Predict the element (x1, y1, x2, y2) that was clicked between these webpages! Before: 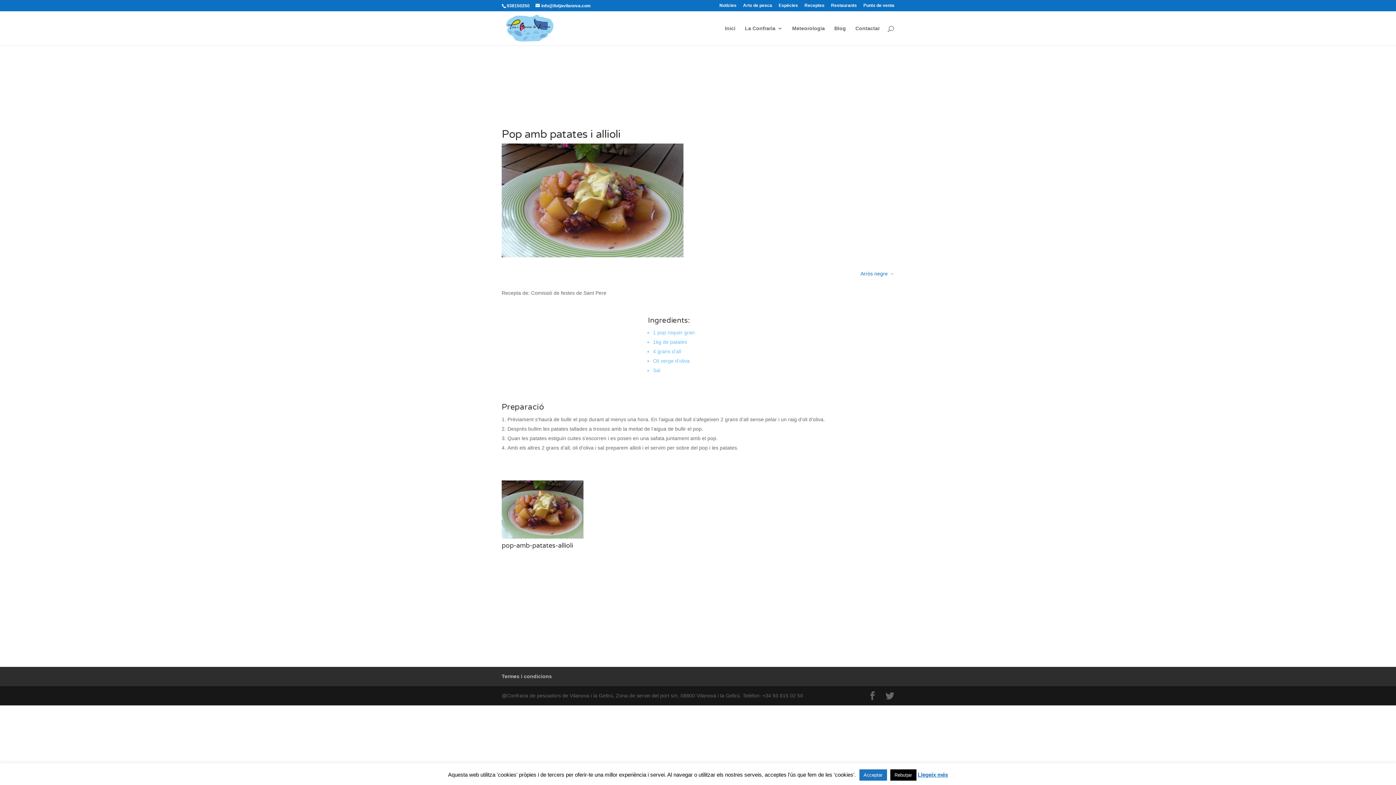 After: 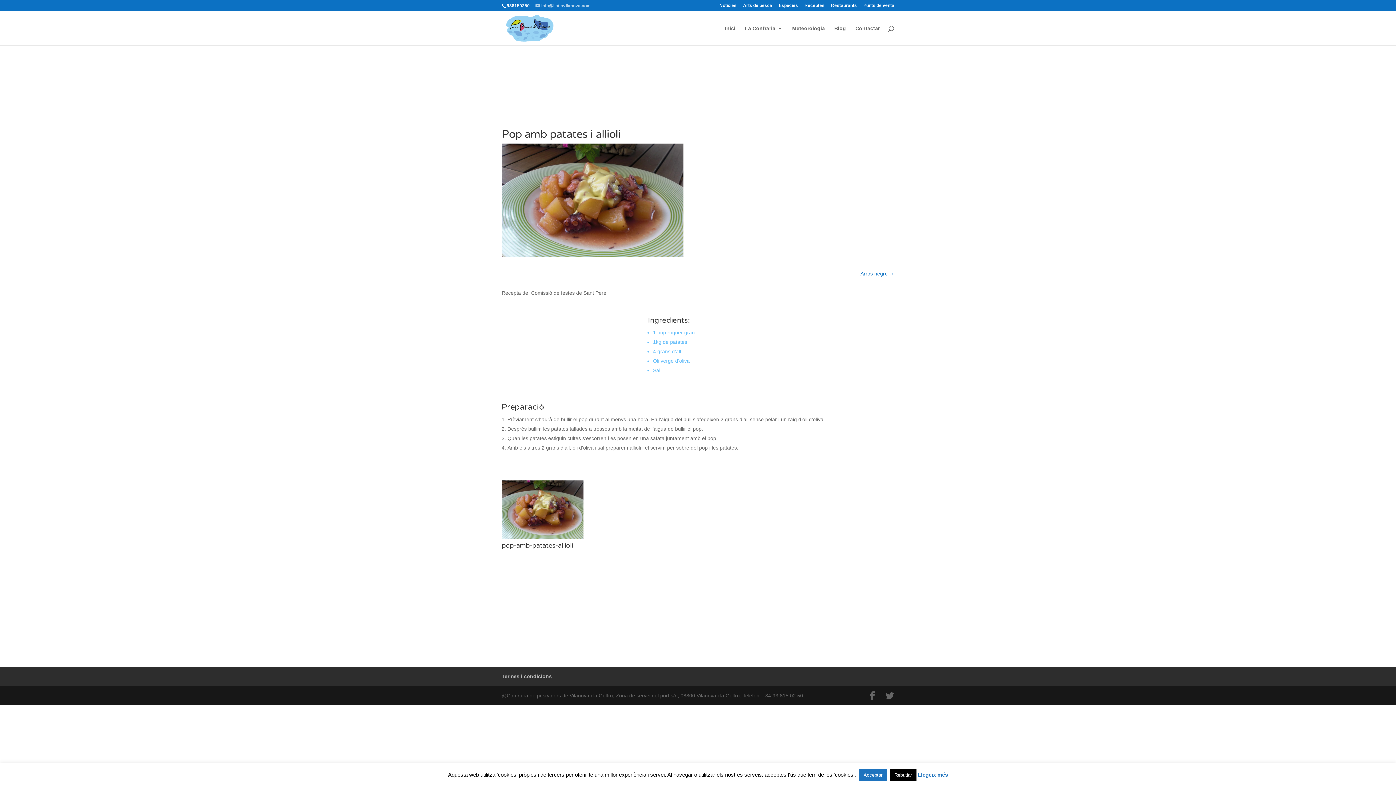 Action: bbox: (535, 3, 590, 8) label: info@llotjavilanova.com